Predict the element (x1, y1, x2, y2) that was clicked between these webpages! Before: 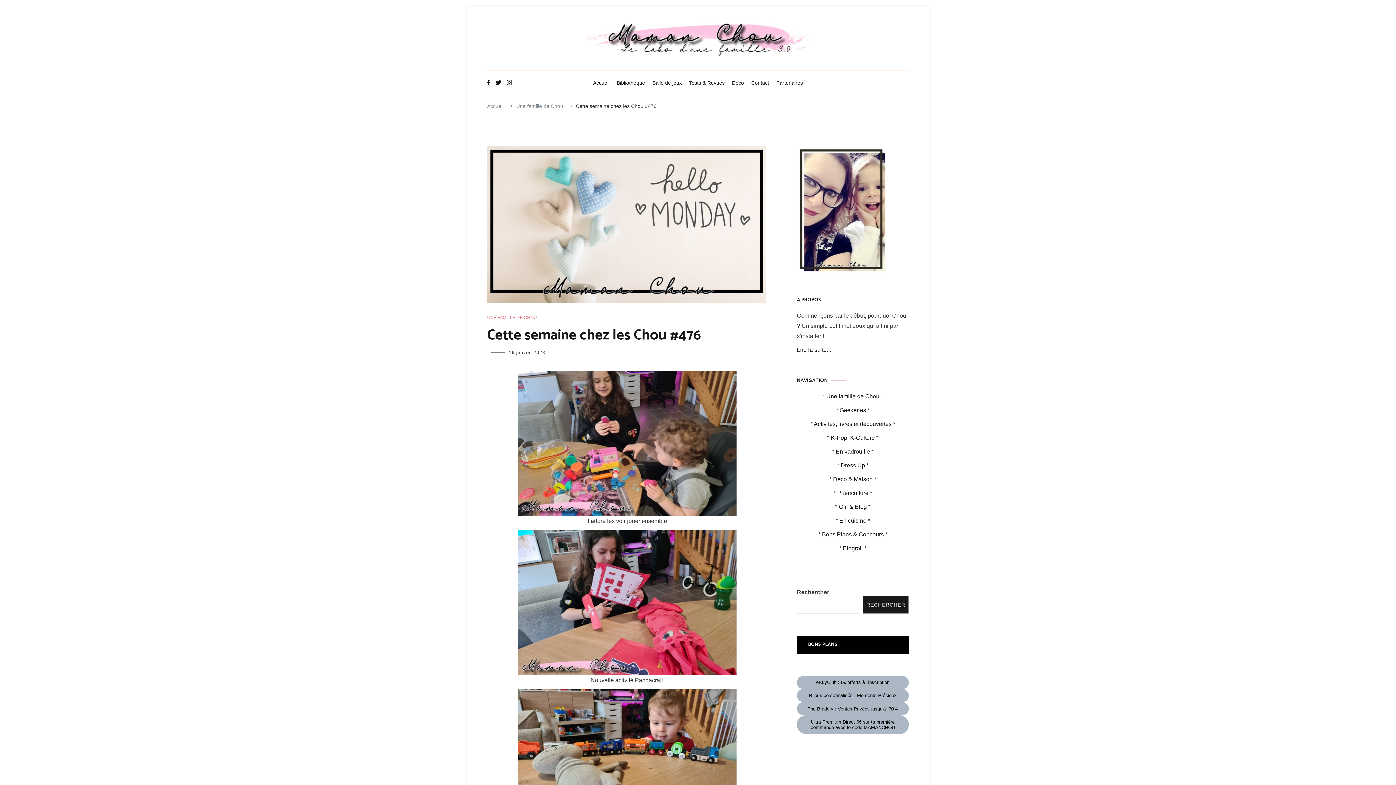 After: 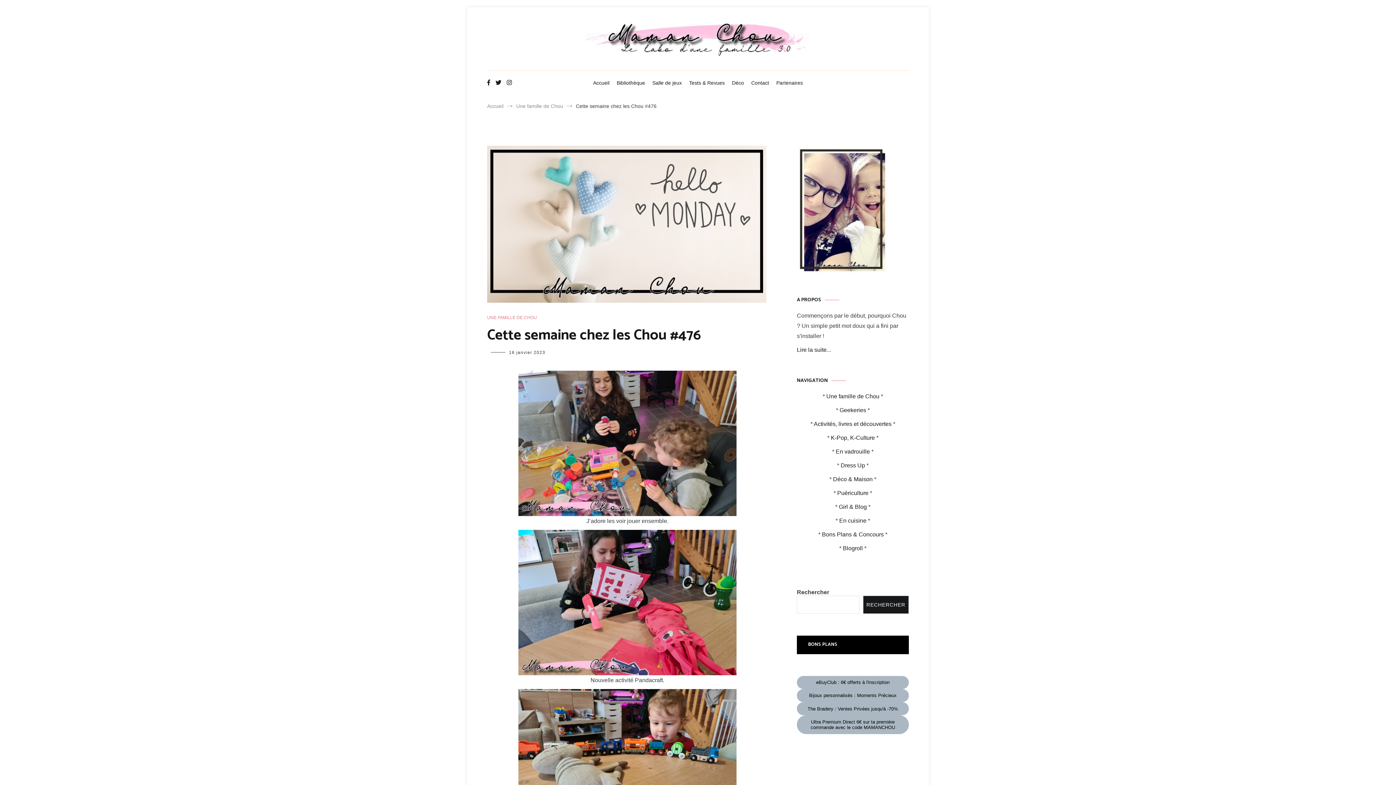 Action: label: Bijoux personnalisés : Moments Précieux bbox: (797, 689, 909, 702)